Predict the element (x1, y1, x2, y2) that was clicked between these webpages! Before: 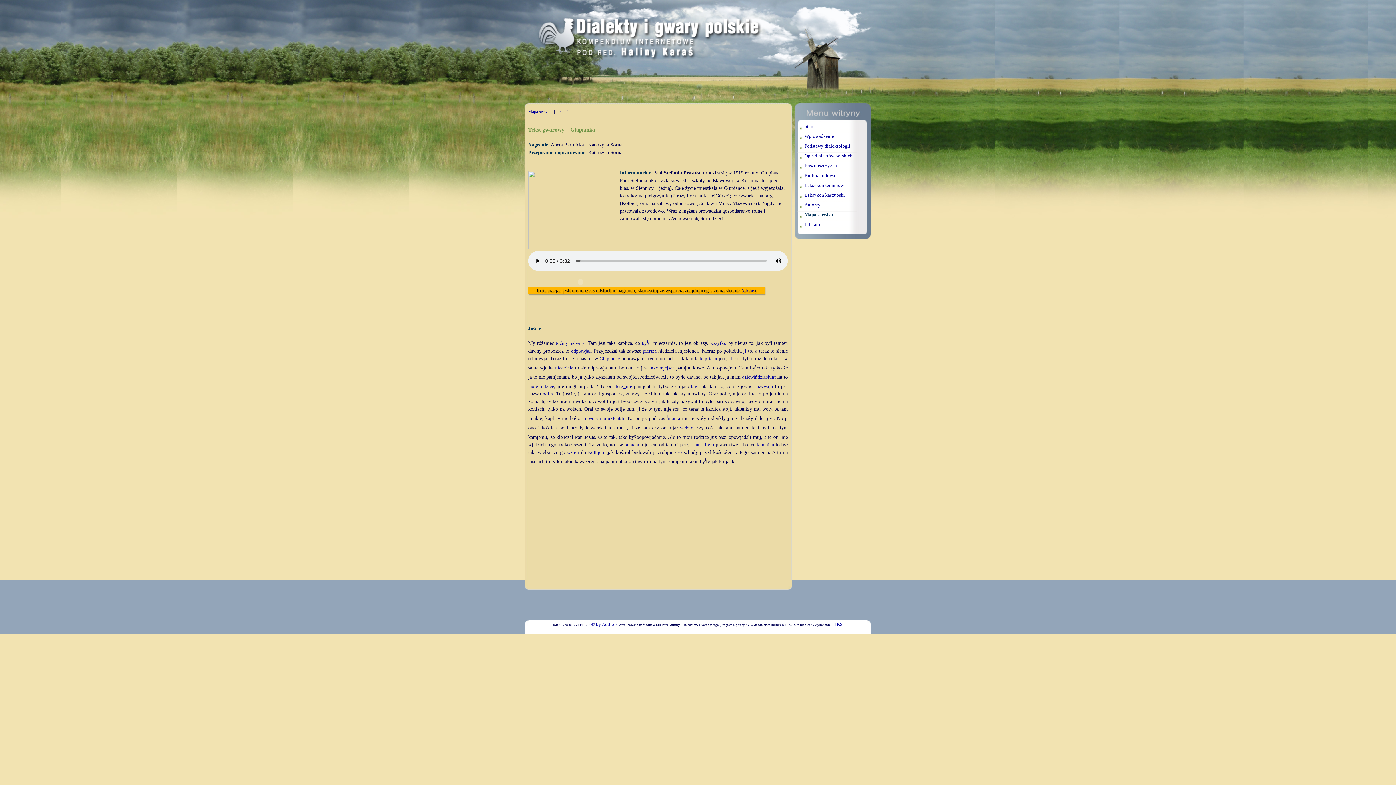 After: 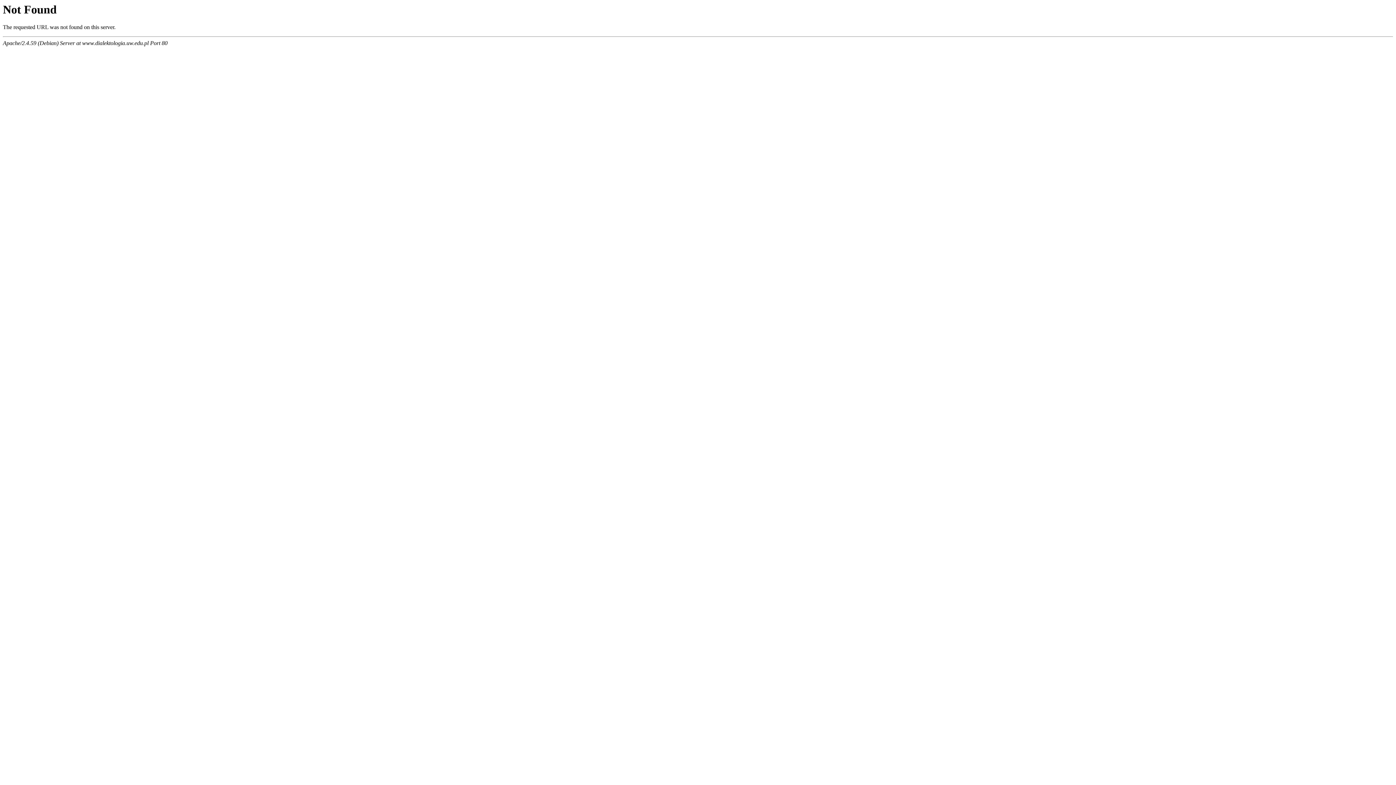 Action: bbox: (528, 170, 618, 249)